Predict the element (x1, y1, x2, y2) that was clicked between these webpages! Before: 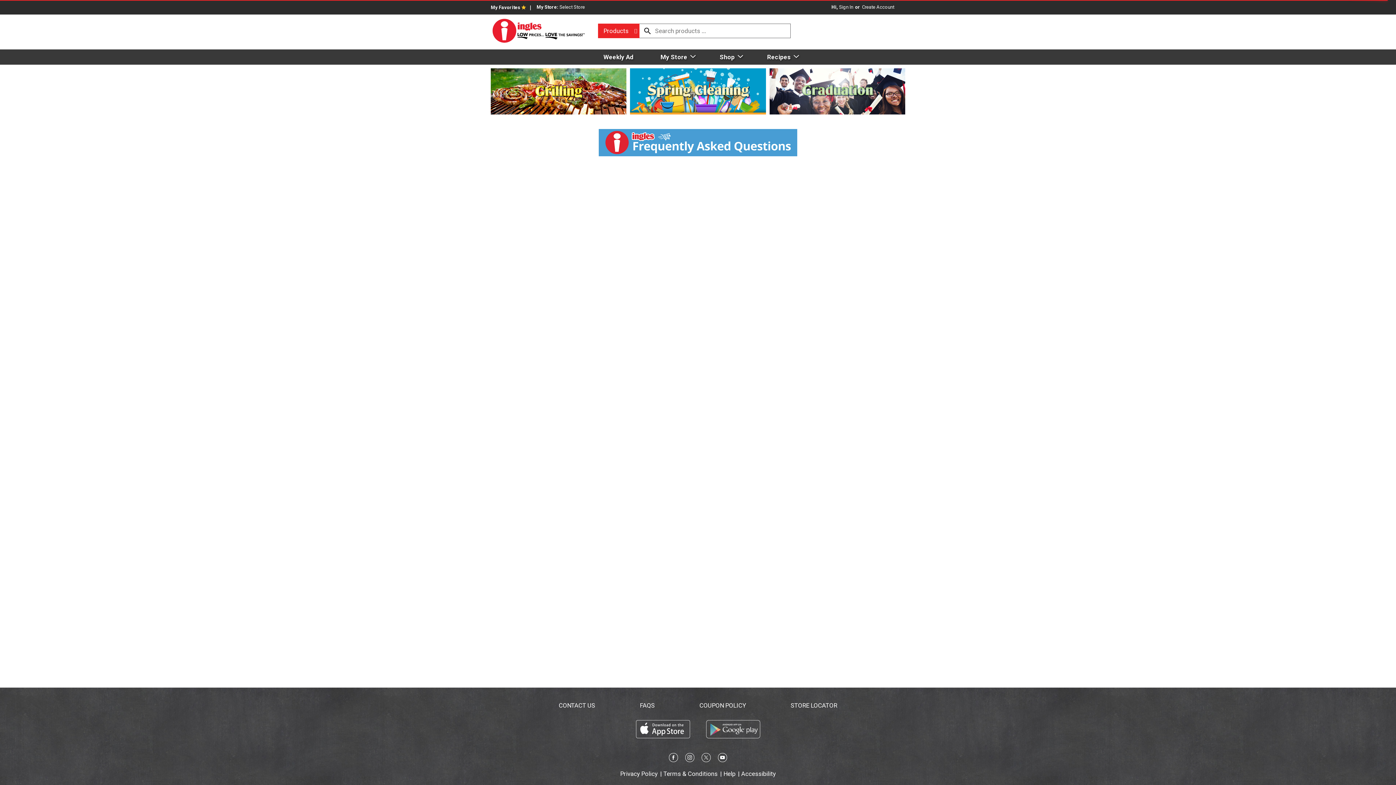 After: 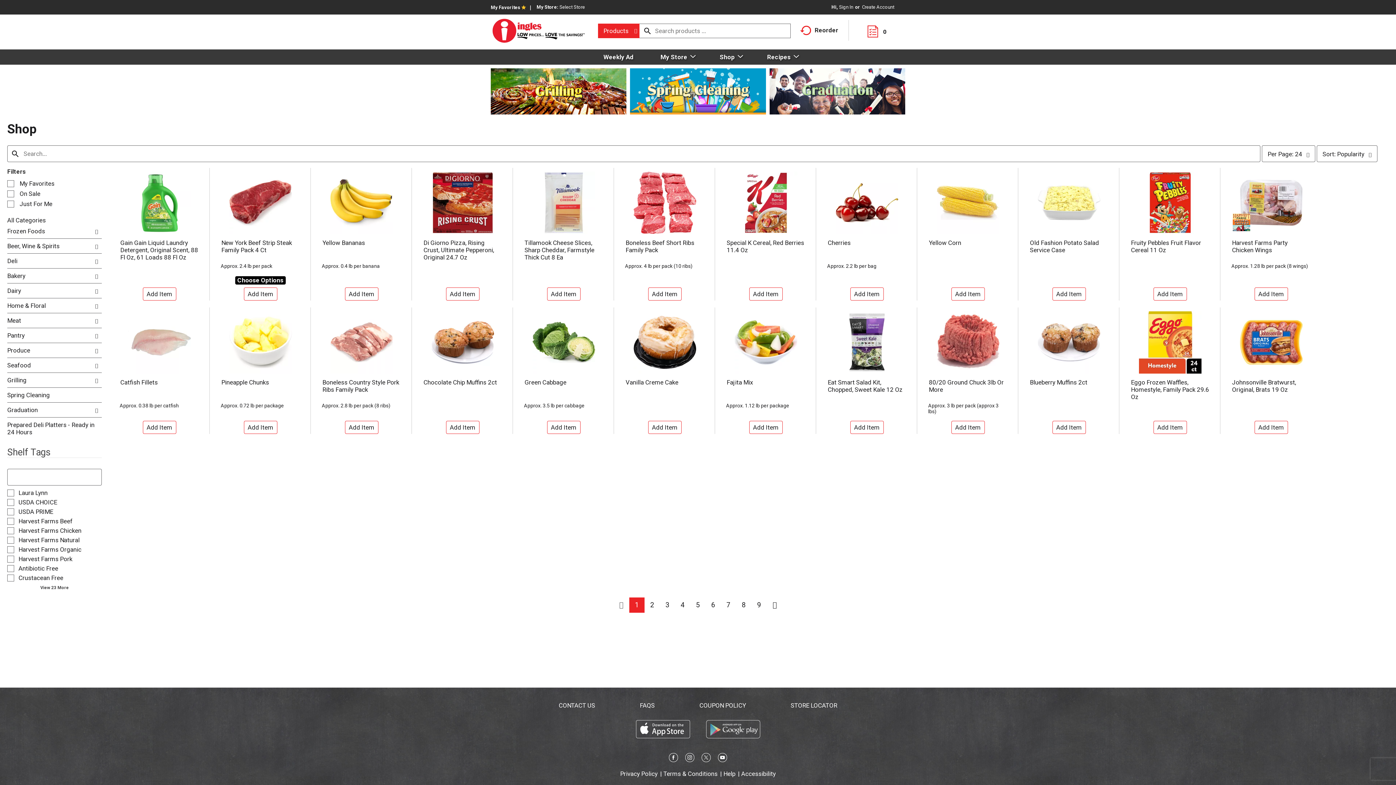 Action: bbox: (487, 14, 592, 49)